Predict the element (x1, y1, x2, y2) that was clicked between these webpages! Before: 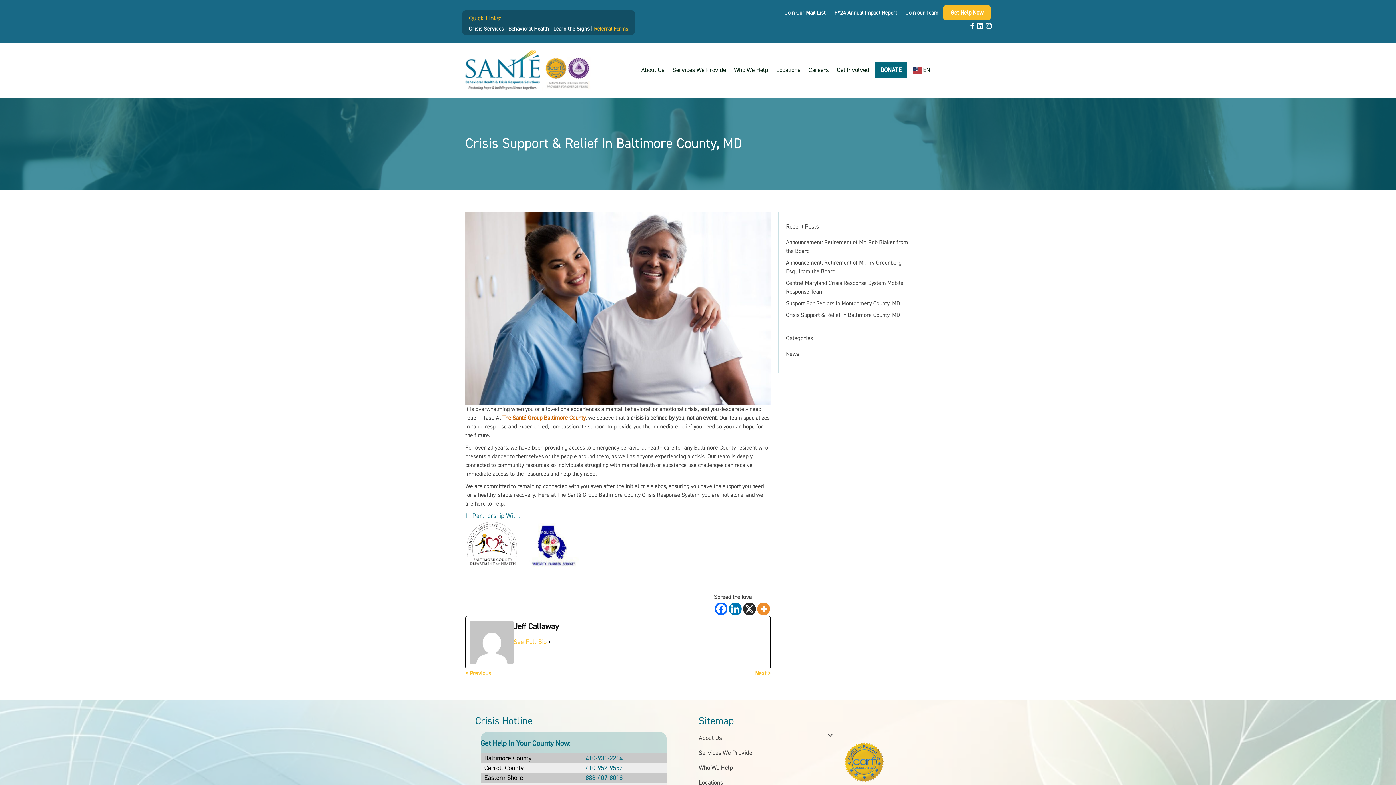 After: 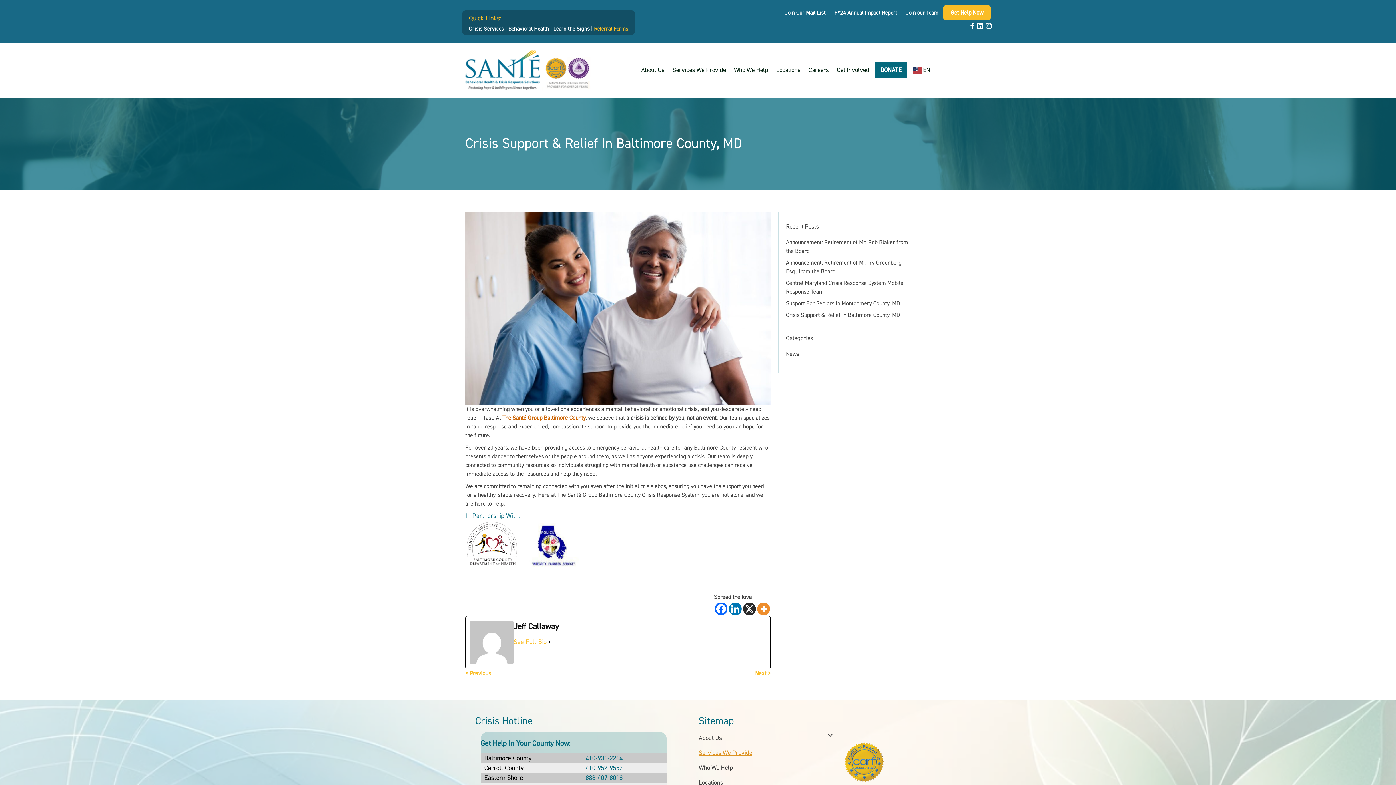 Action: bbox: (698, 743, 832, 757) label: Services We Provide